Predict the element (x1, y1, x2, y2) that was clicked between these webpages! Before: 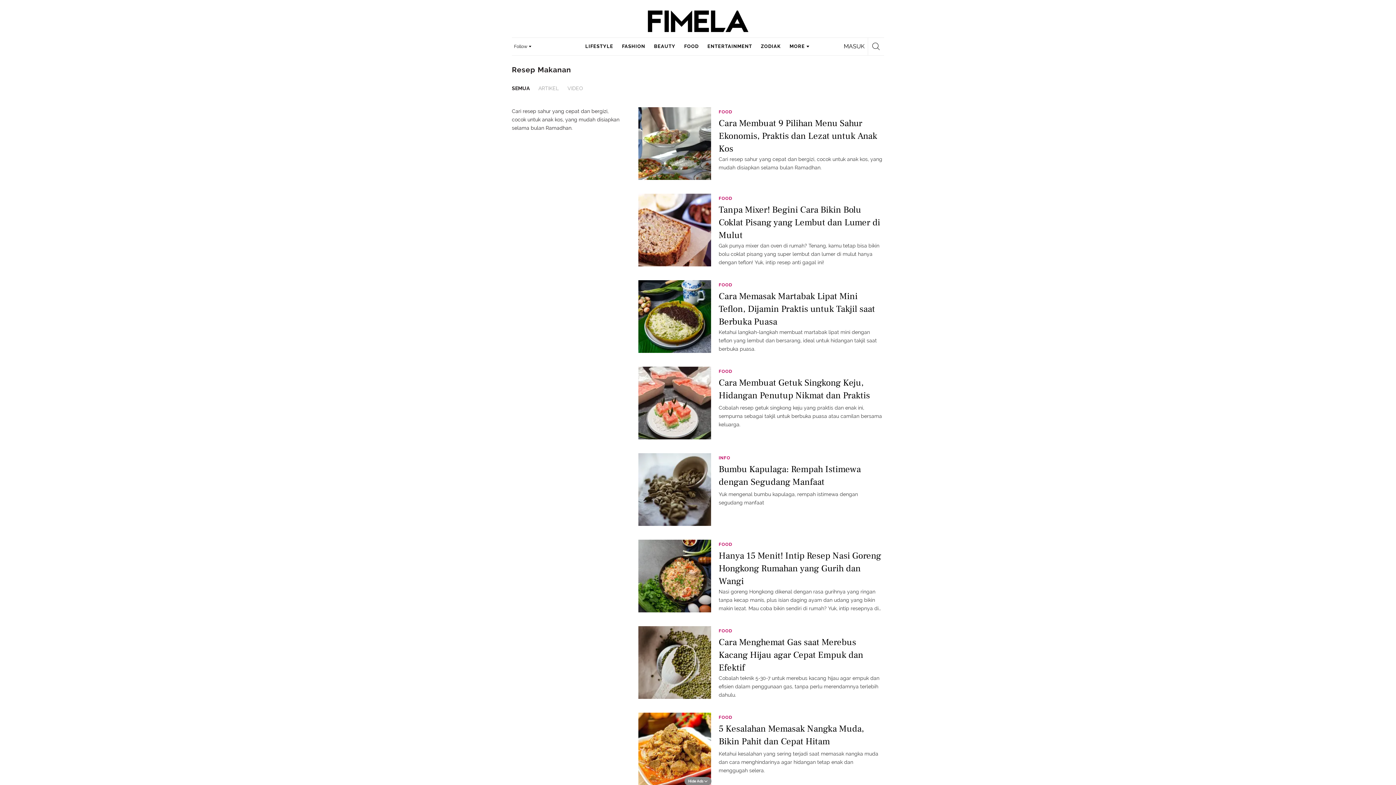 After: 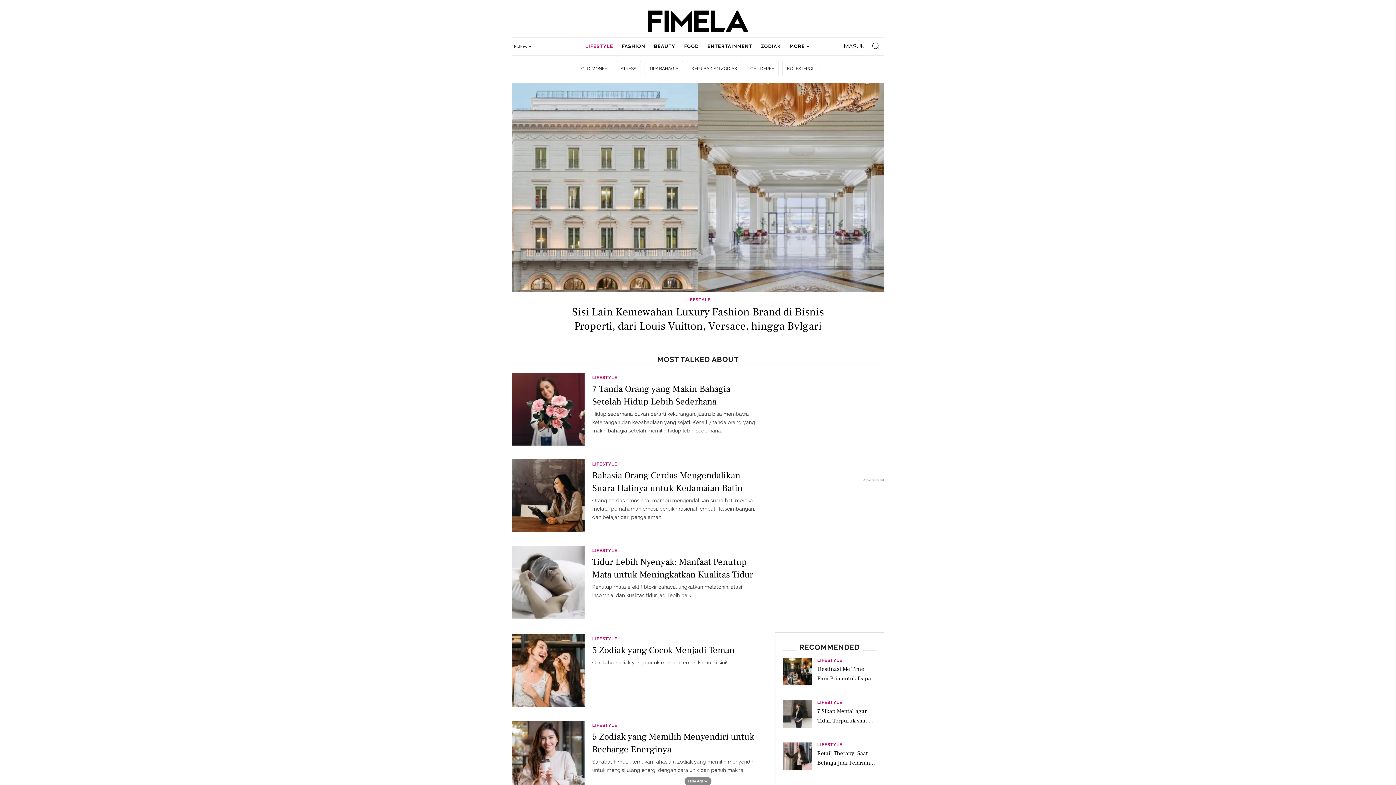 Action: label: LIFESTYLE bbox: (585, 37, 613, 55)